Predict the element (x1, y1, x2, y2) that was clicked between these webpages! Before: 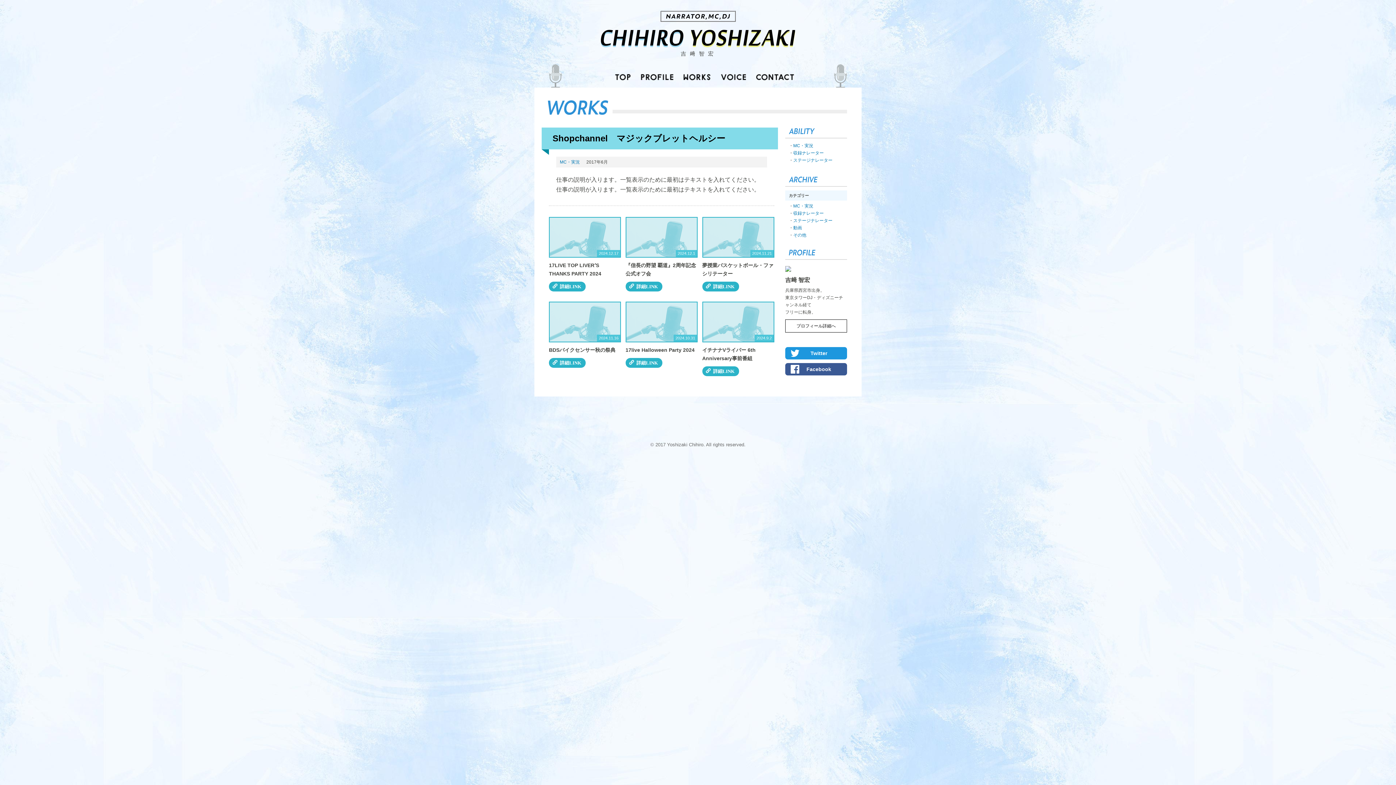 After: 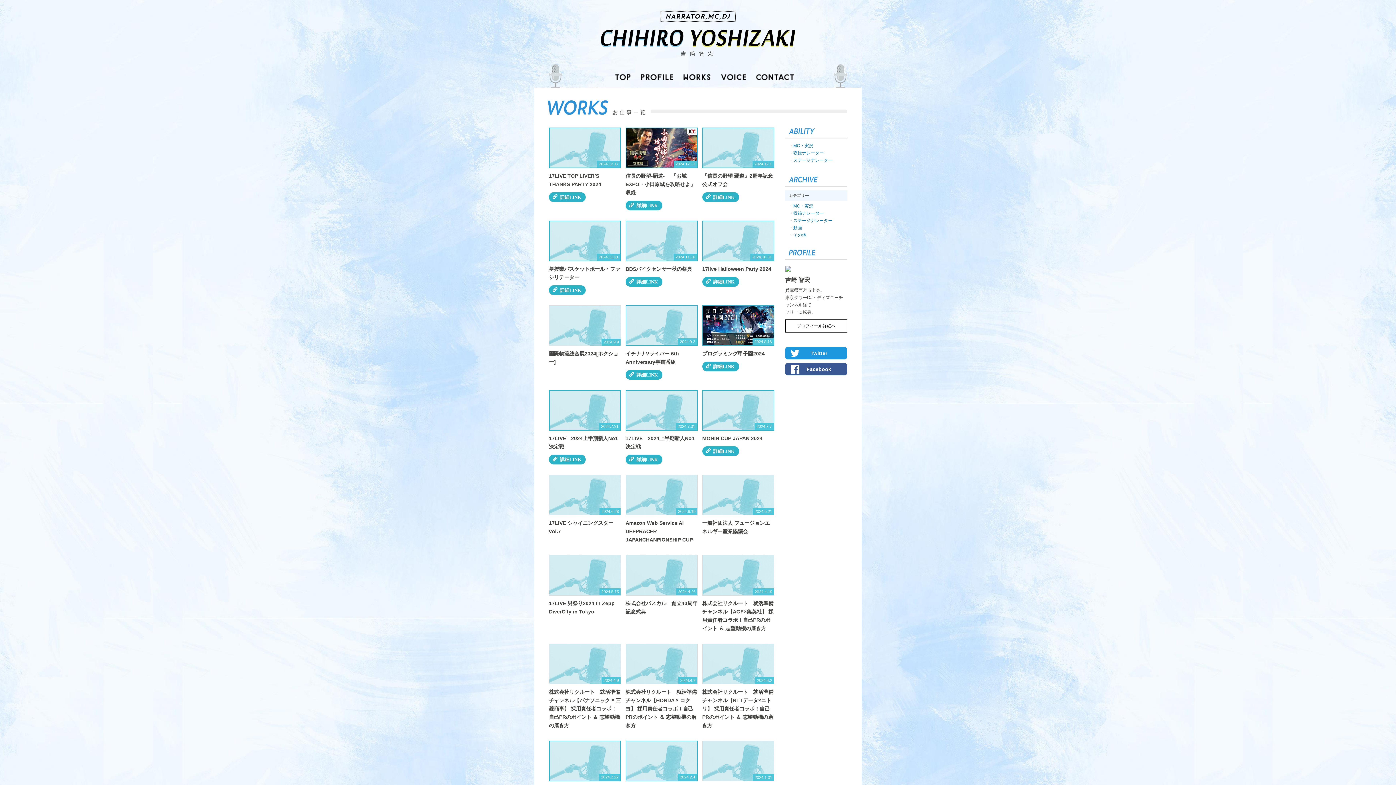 Action: label: MC・実況 bbox: (793, 203, 813, 208)